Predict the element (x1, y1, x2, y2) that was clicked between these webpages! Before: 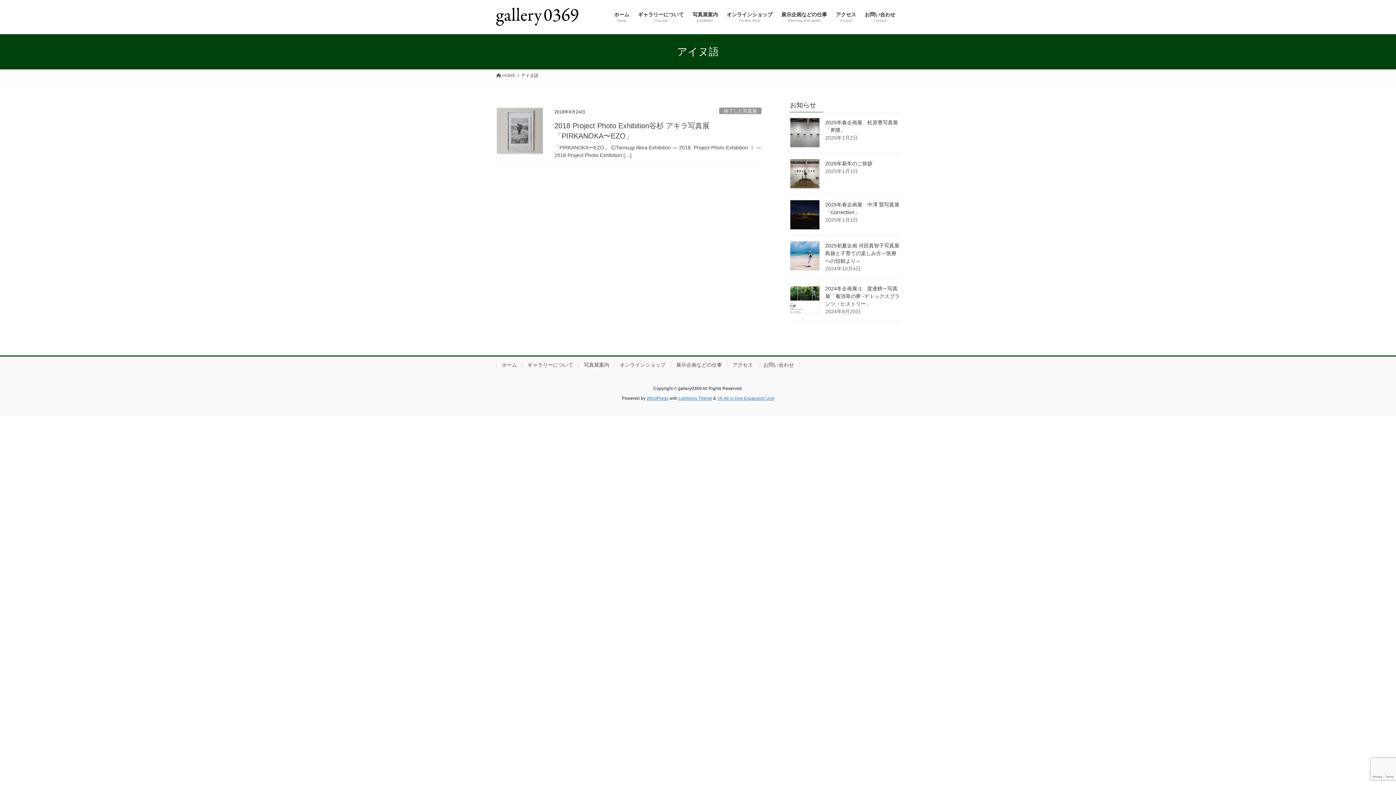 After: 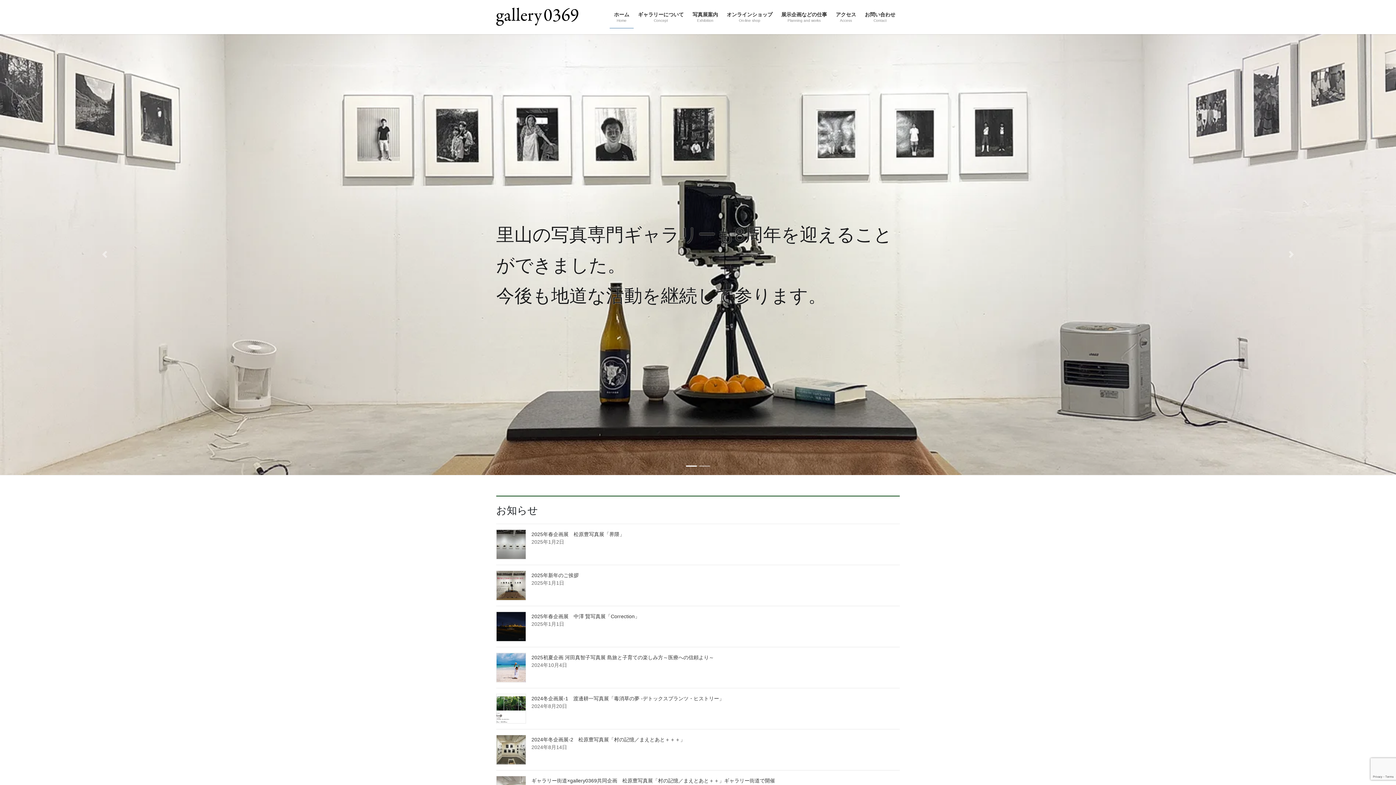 Action: label: ホーム bbox: (496, 362, 522, 368)